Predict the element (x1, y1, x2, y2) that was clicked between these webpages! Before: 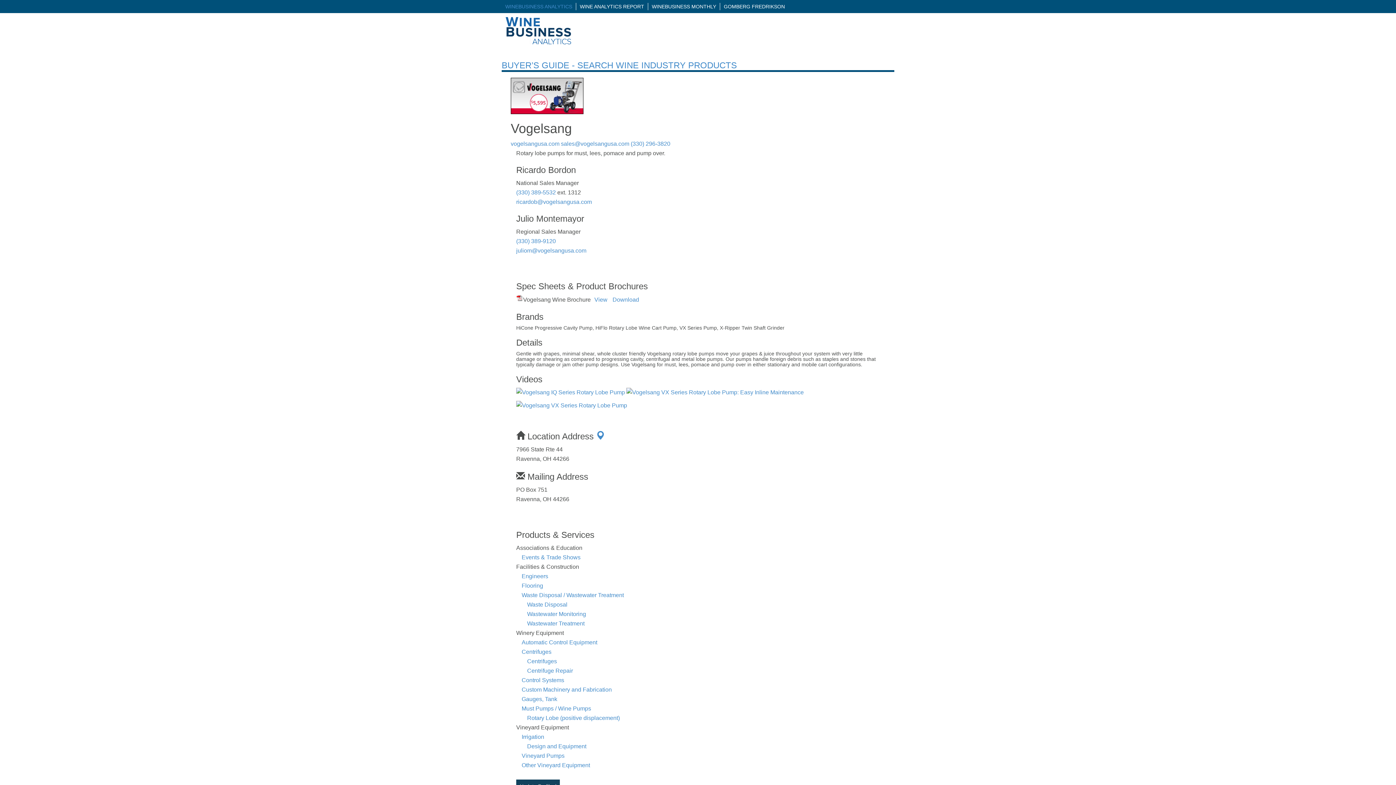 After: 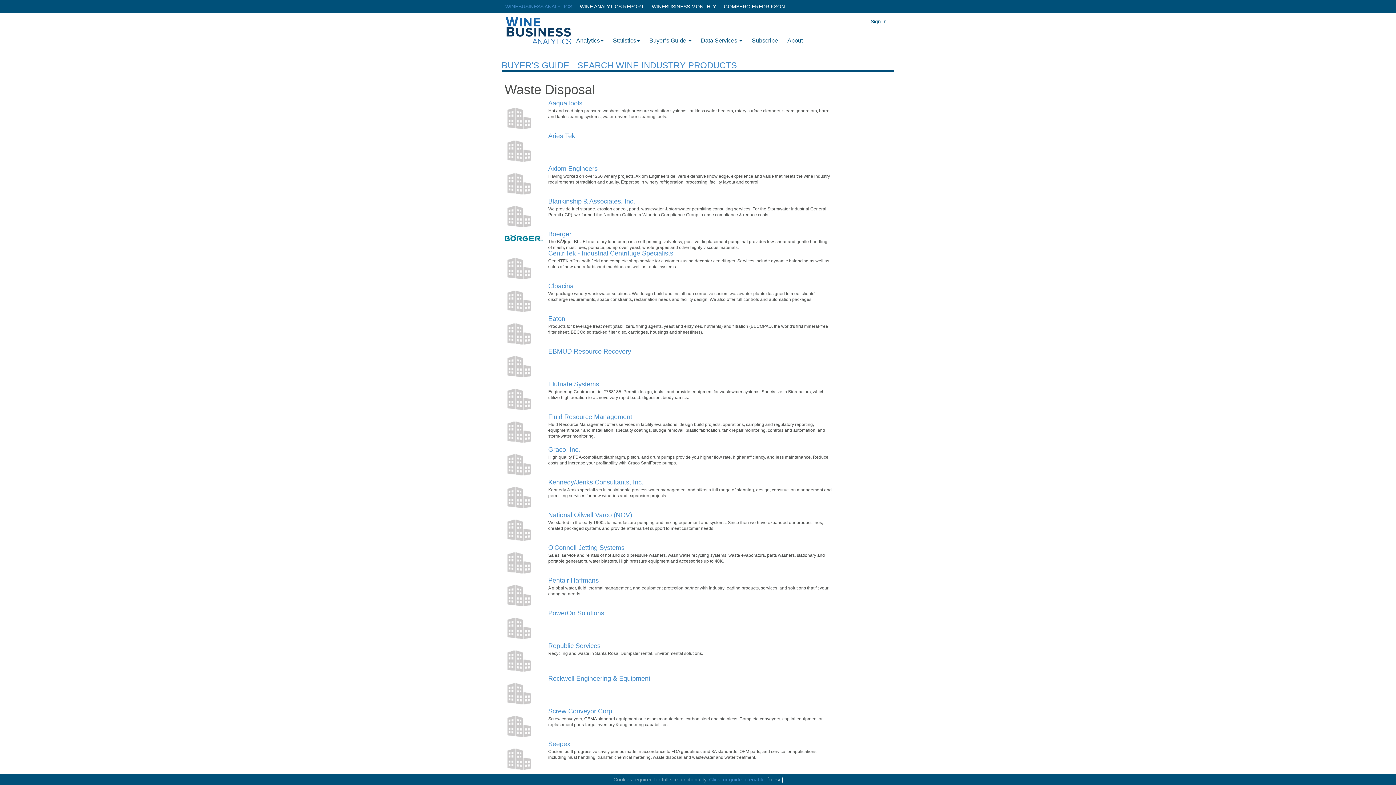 Action: label: Waste Disposal bbox: (527, 601, 567, 607)